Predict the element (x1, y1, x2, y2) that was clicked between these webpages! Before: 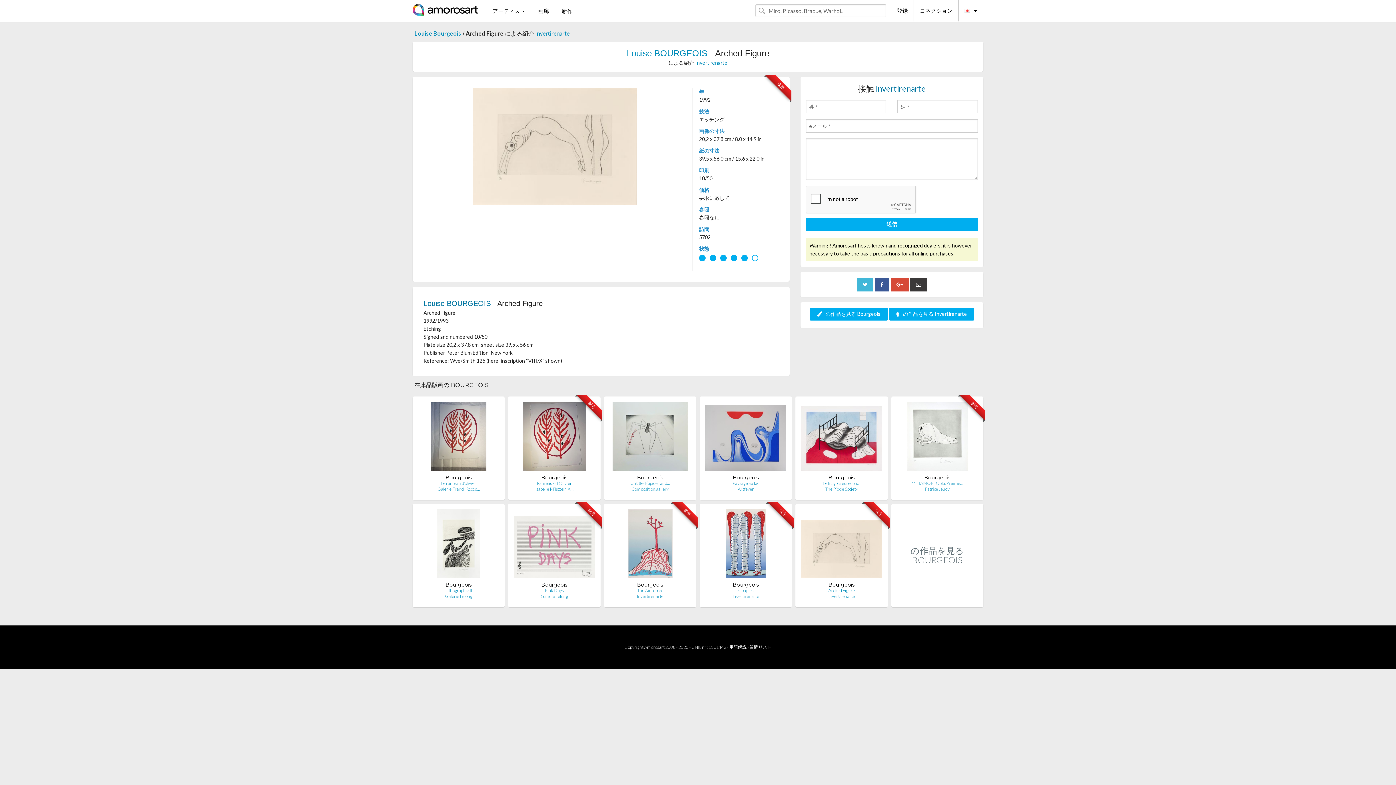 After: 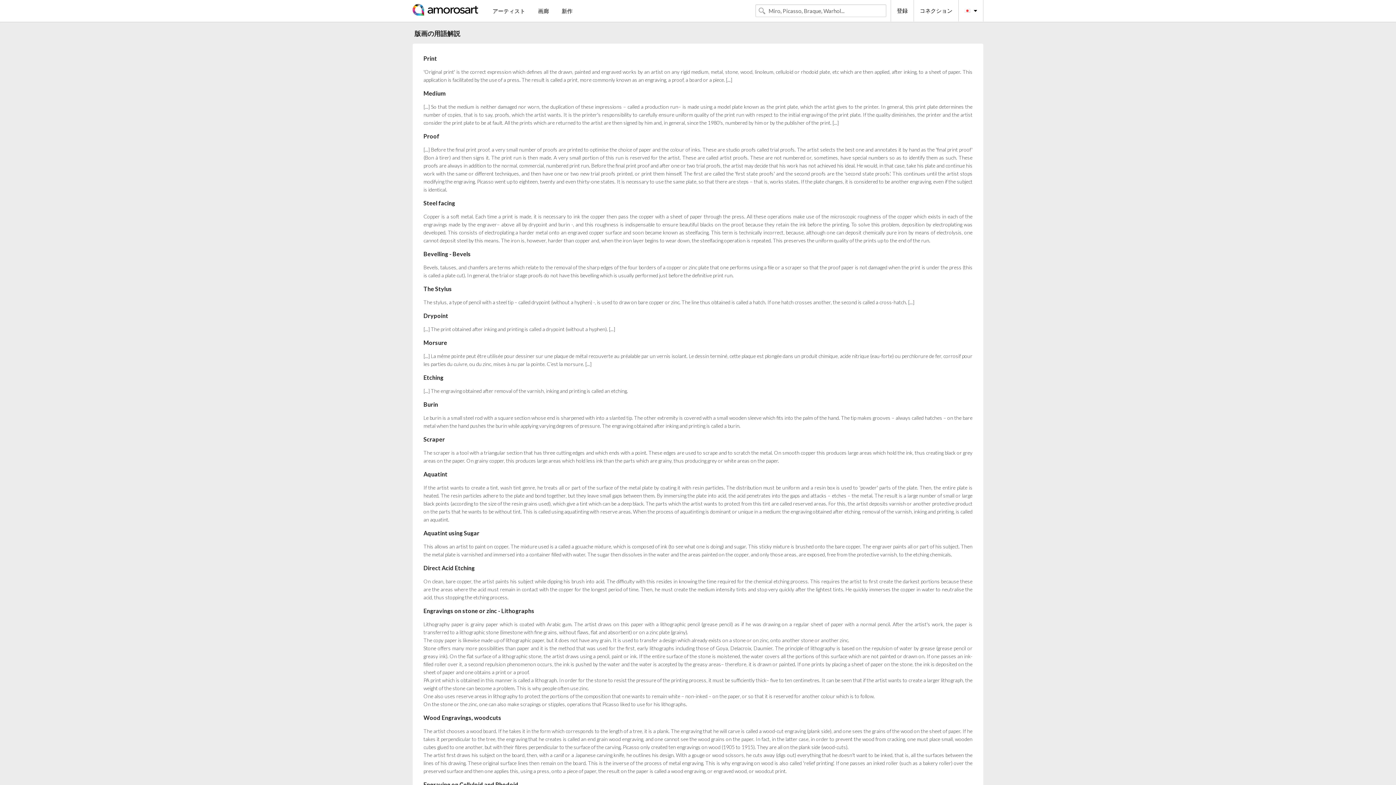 Action: bbox: (729, 644, 746, 650) label: 用語解説